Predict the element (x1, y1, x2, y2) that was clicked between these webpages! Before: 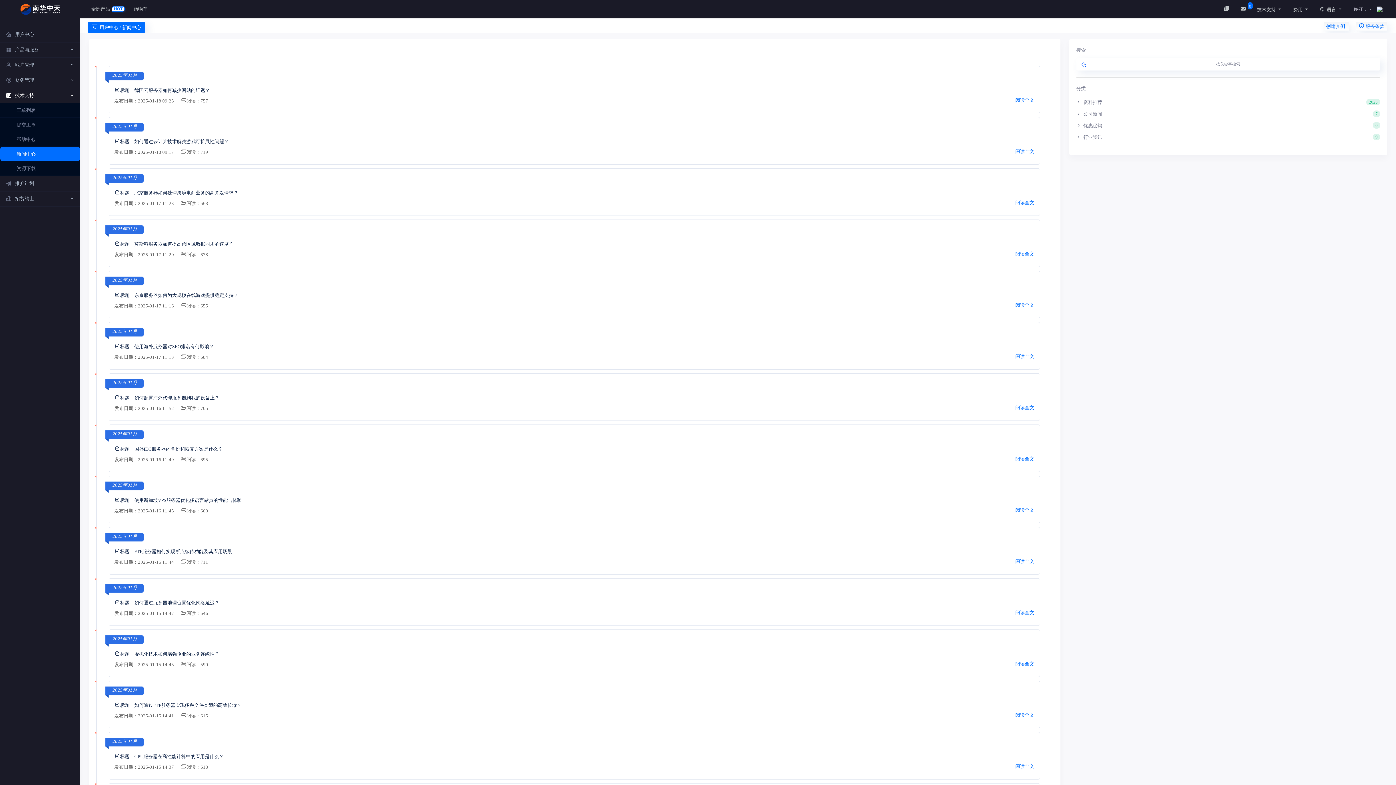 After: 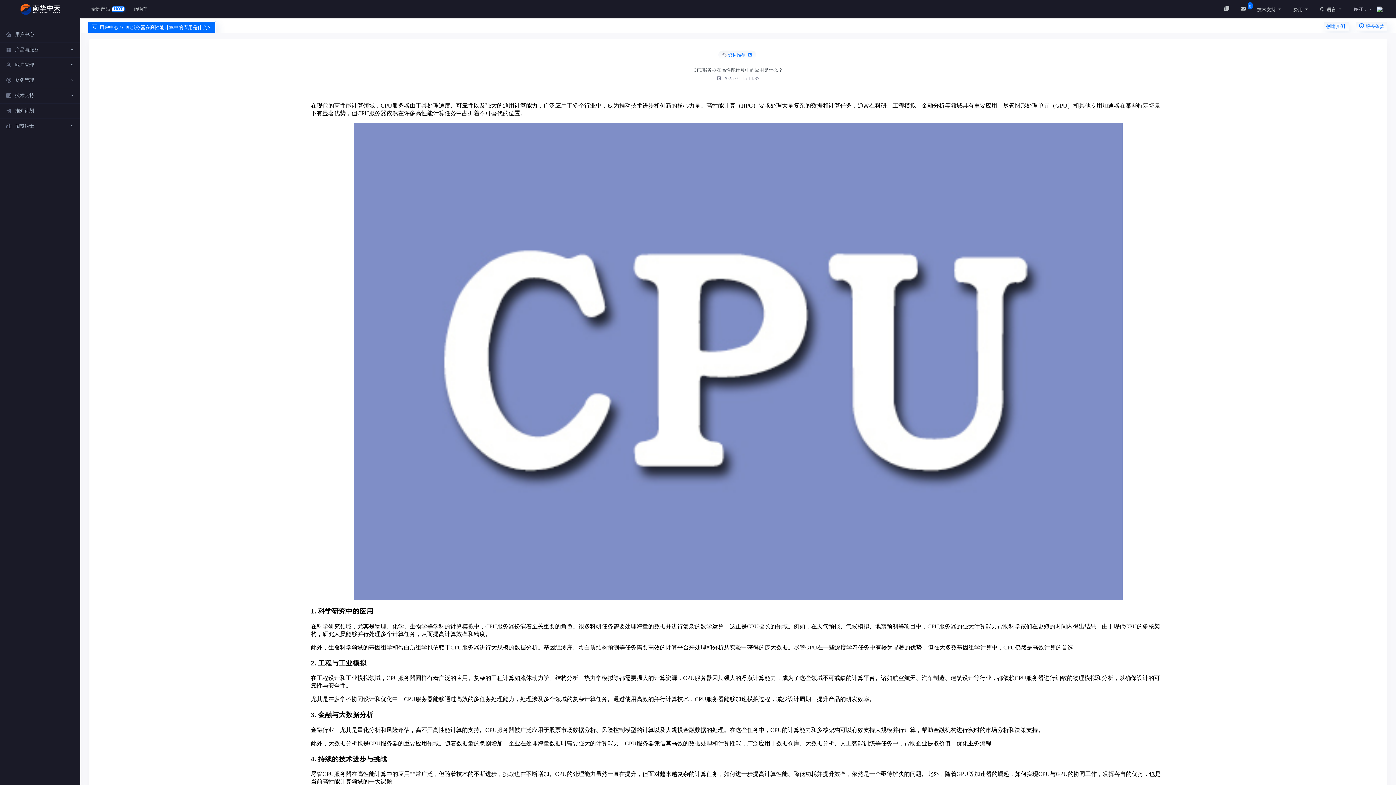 Action: bbox: (114, 752, 1034, 771) label: 2025年01月
标题：CPU服务器在高性能计算中的应用是什么？
发布日期：2025-01-15 14:37 阅读：613
阅读全文